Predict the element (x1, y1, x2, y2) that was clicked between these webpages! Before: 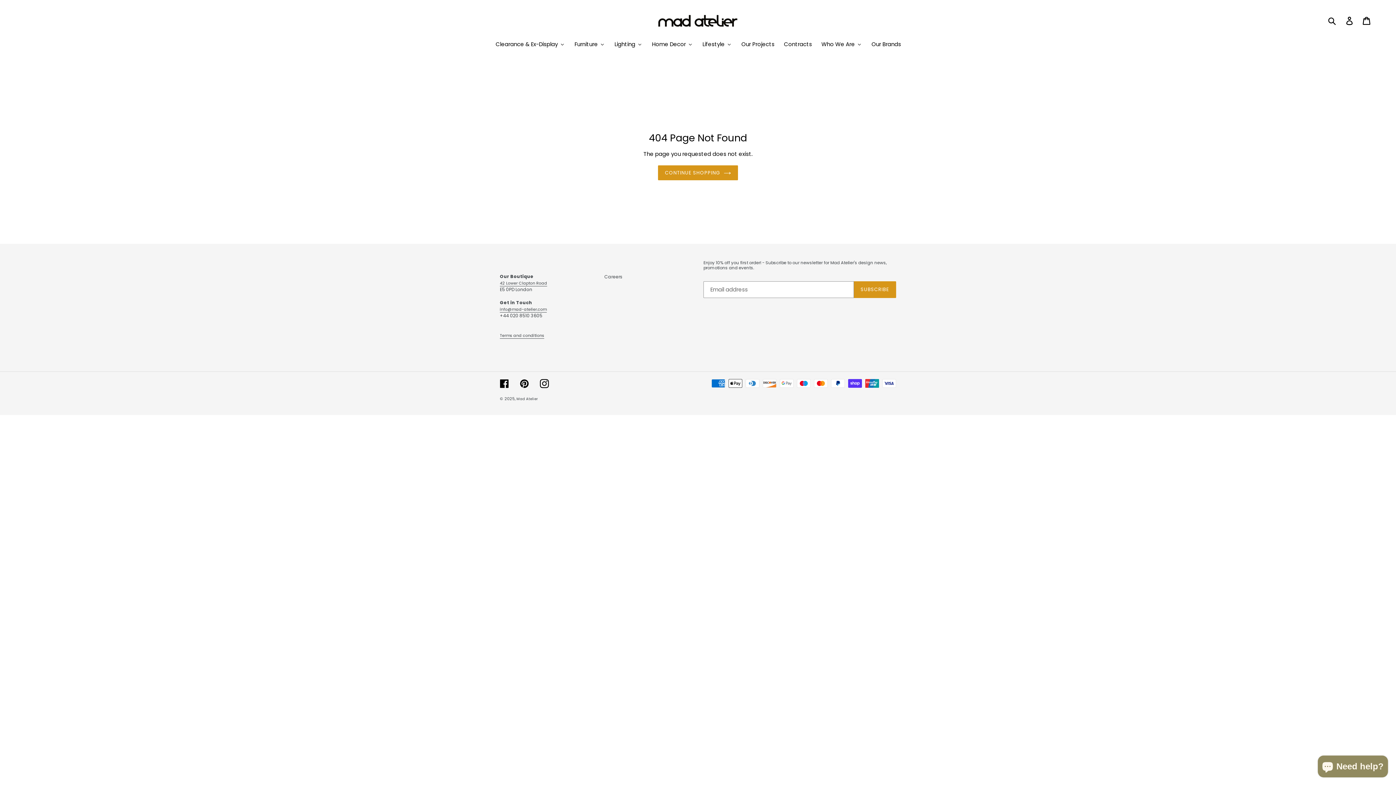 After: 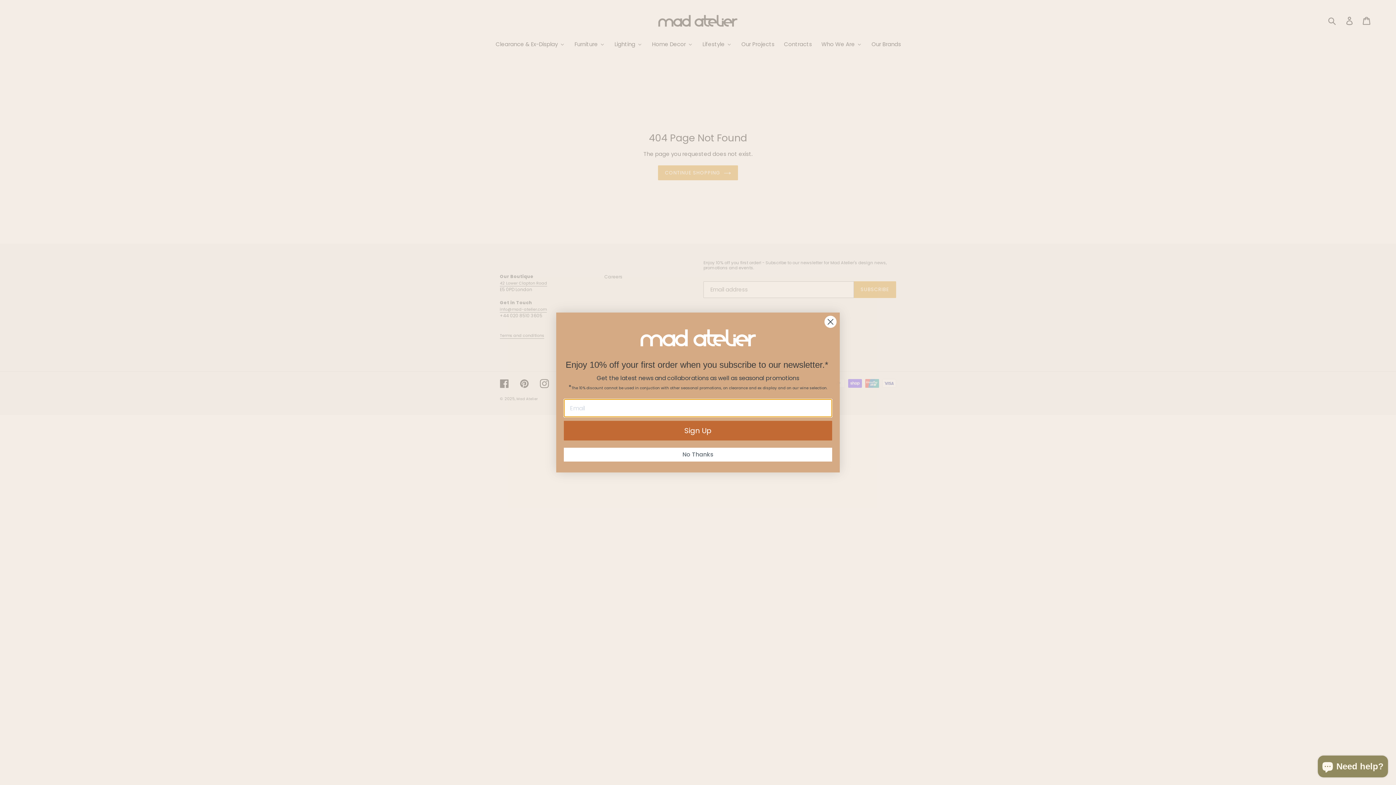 Action: bbox: (500, 332, 544, 338) label: Terms and conditions